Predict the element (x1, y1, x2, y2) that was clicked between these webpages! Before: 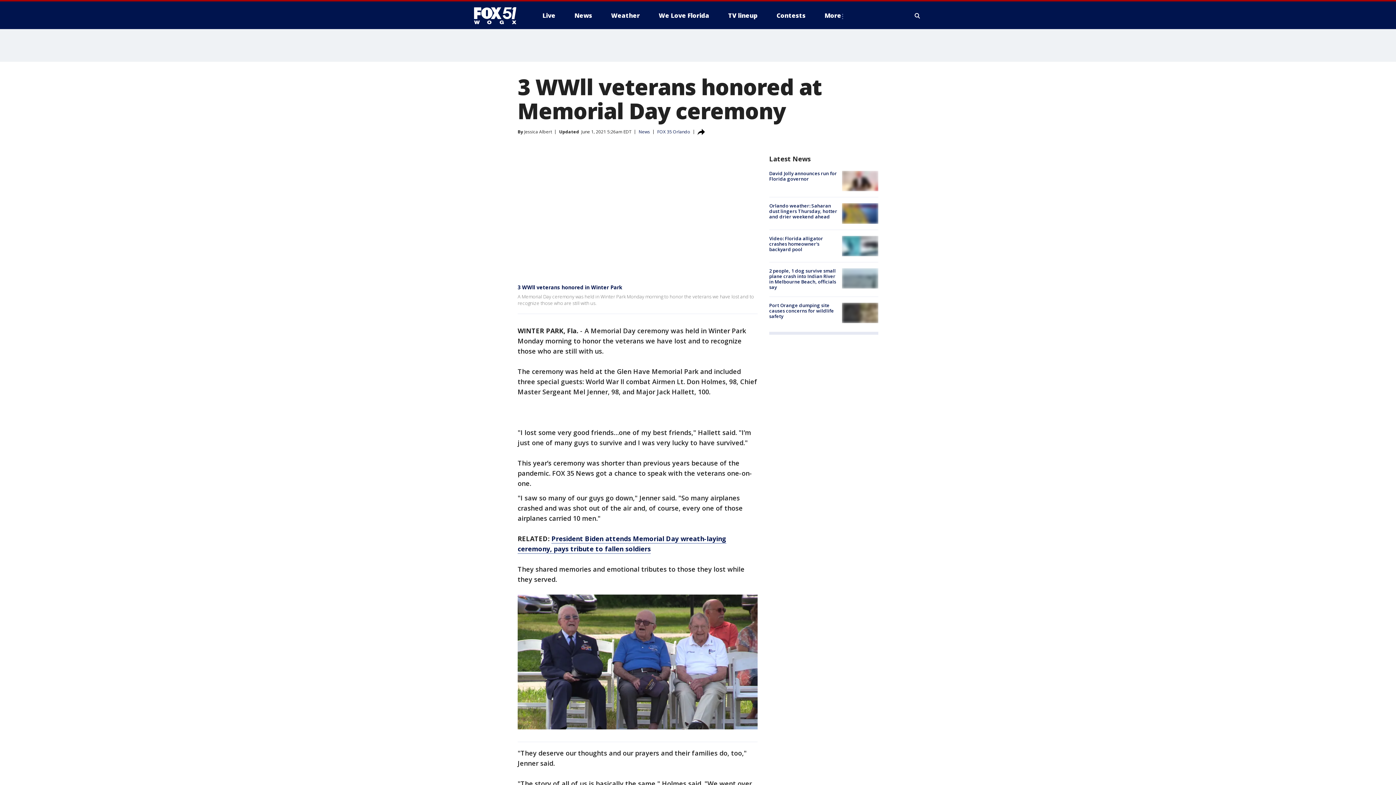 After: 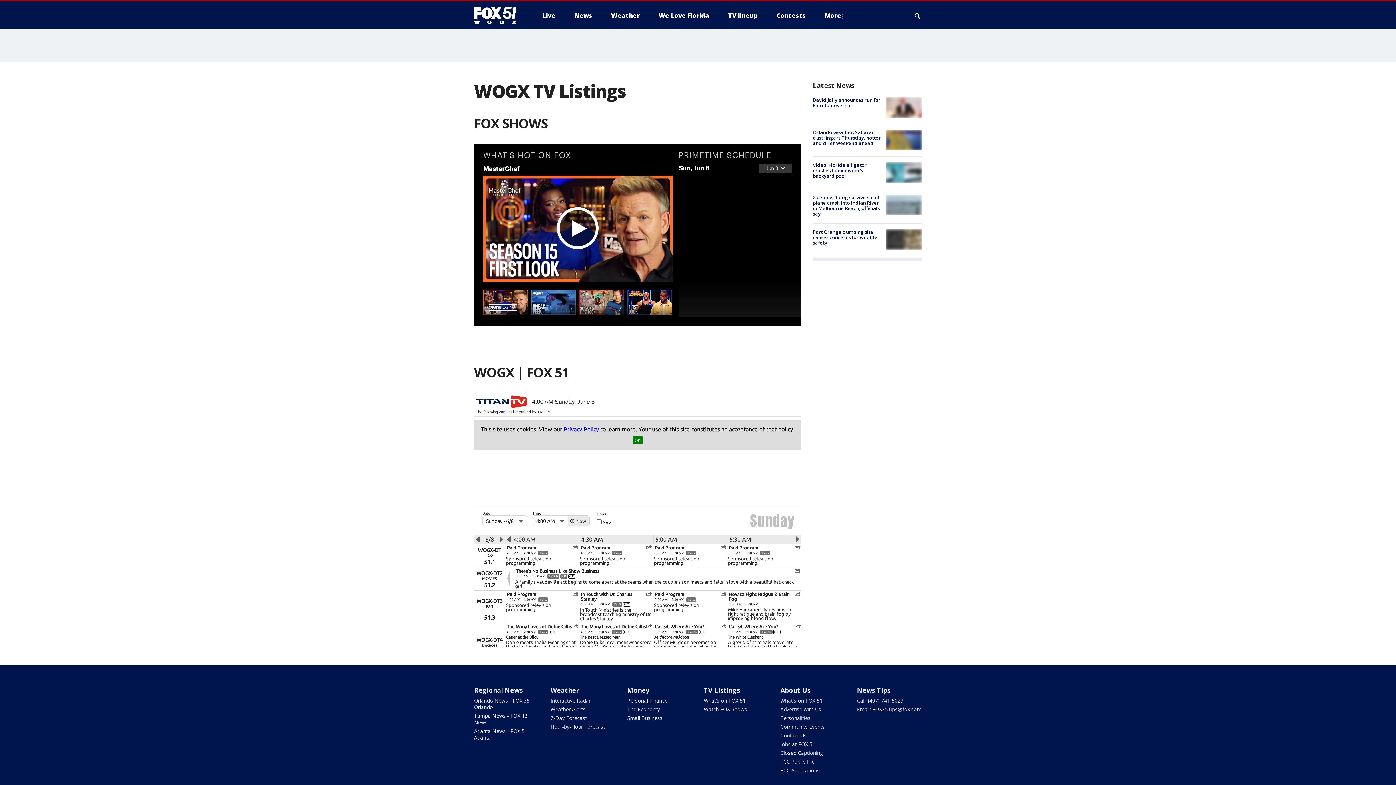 Action: label: TV lineup bbox: (722, 9, 763, 21)